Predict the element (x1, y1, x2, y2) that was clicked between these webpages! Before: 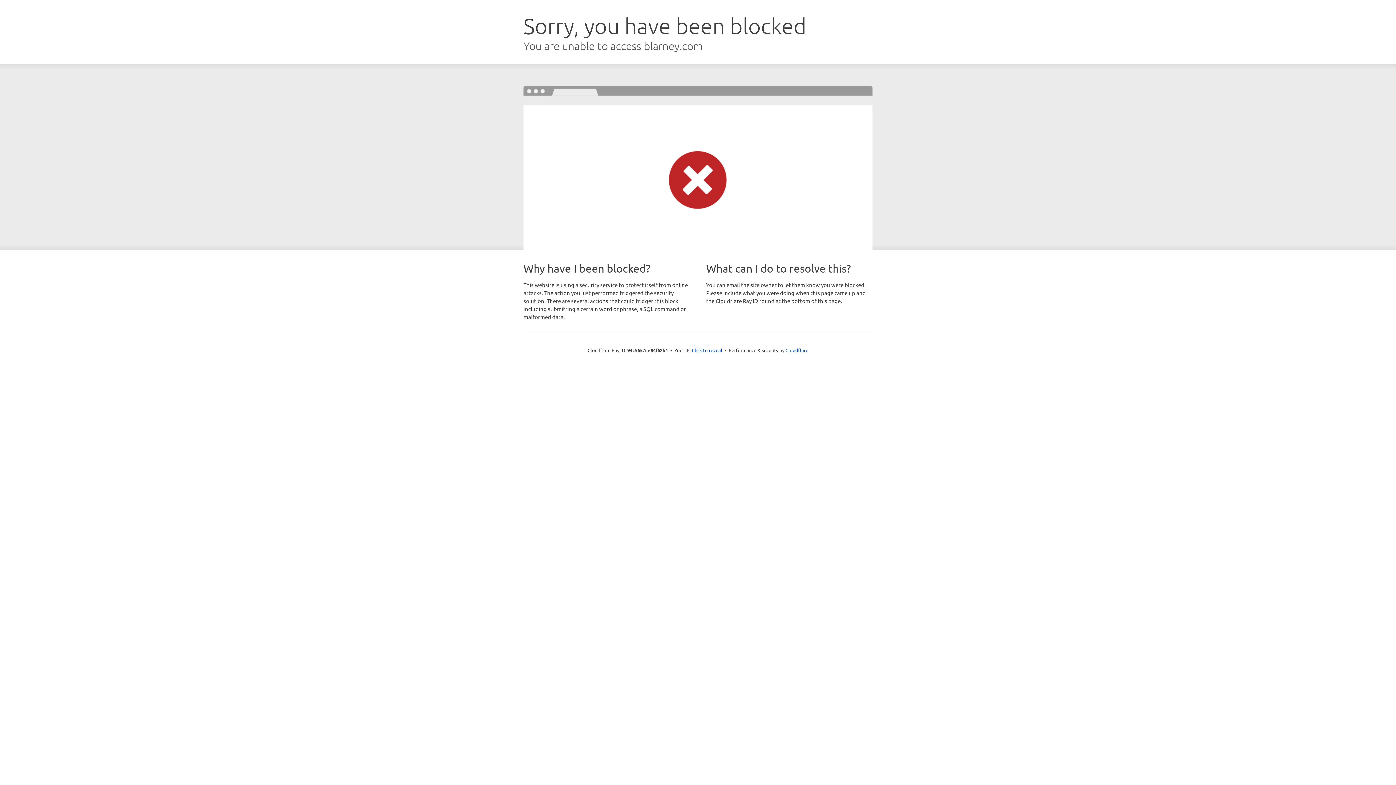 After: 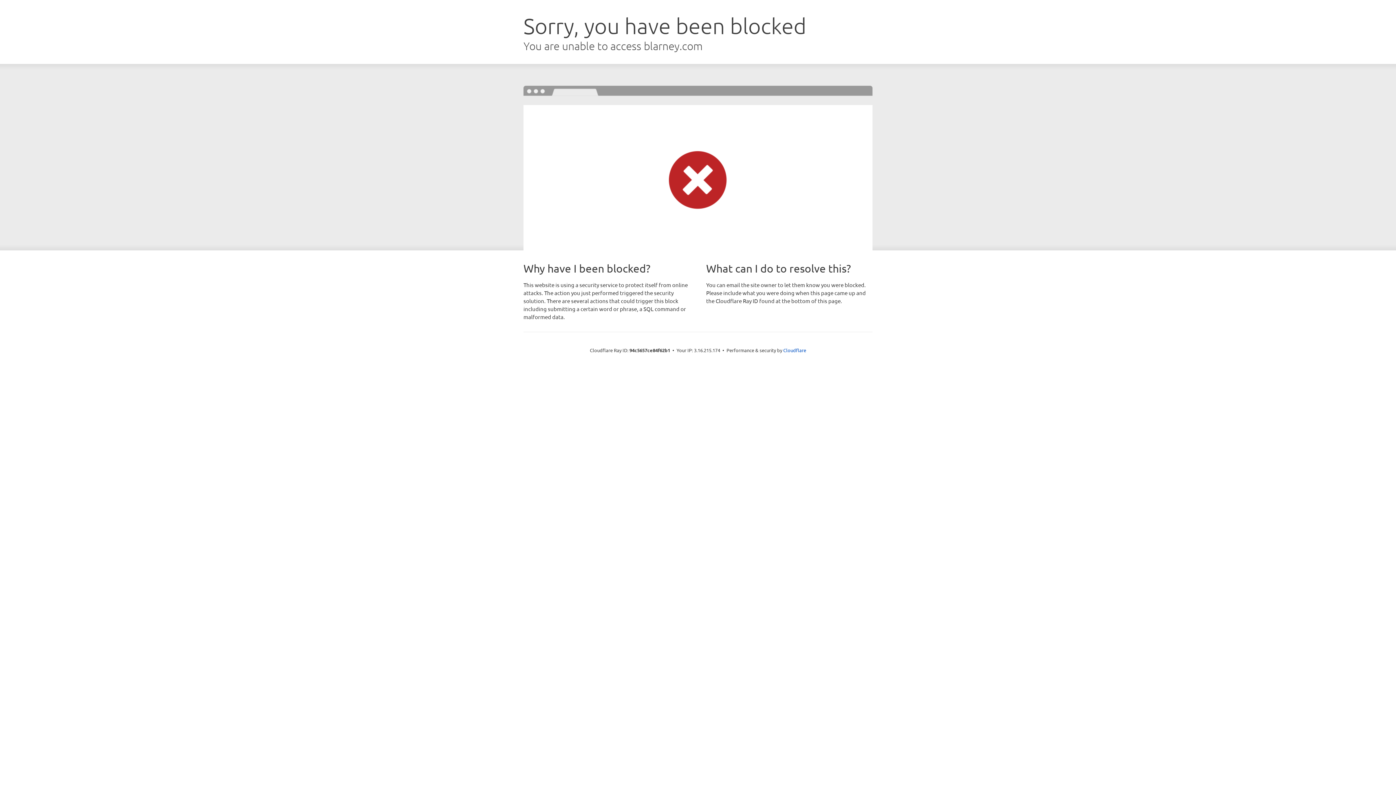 Action: bbox: (692, 346, 722, 353) label: Click to reveal